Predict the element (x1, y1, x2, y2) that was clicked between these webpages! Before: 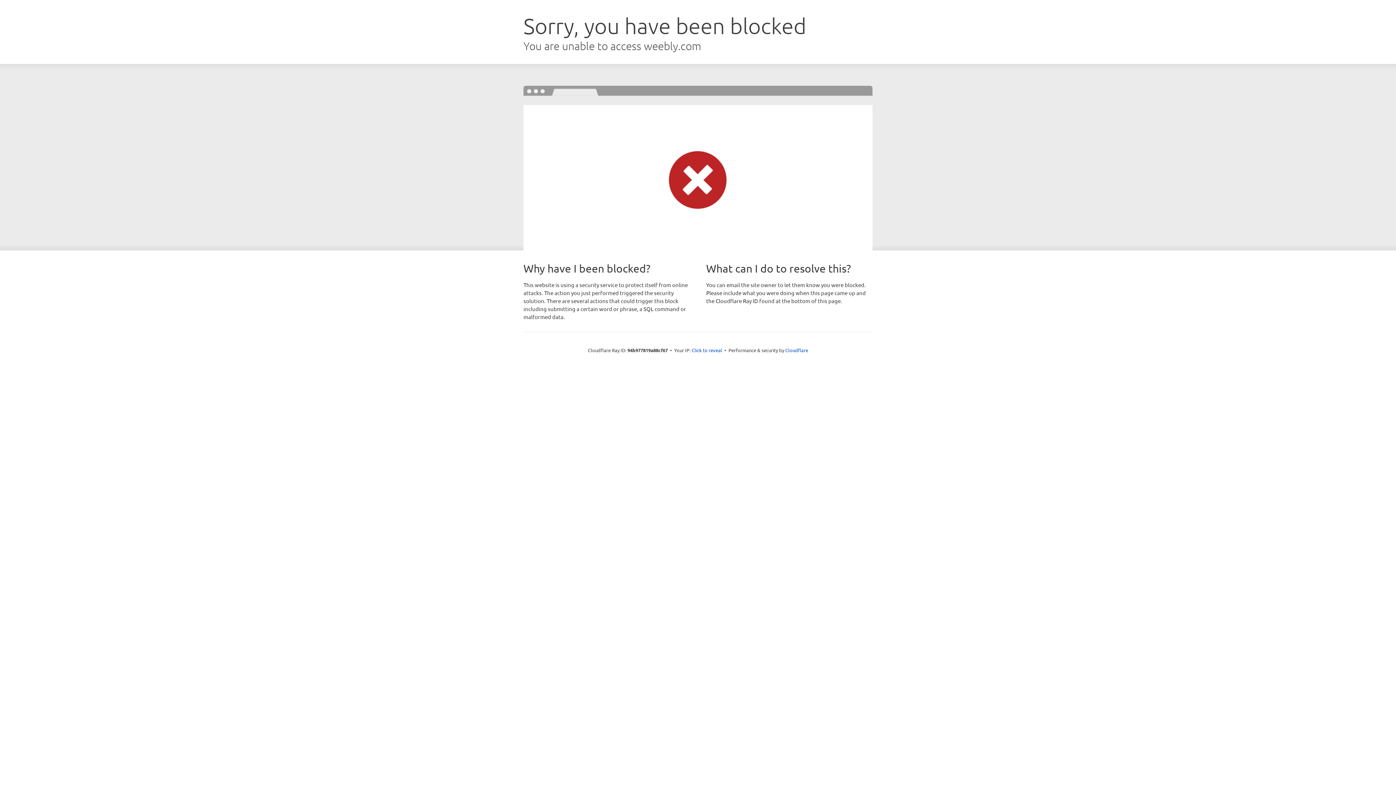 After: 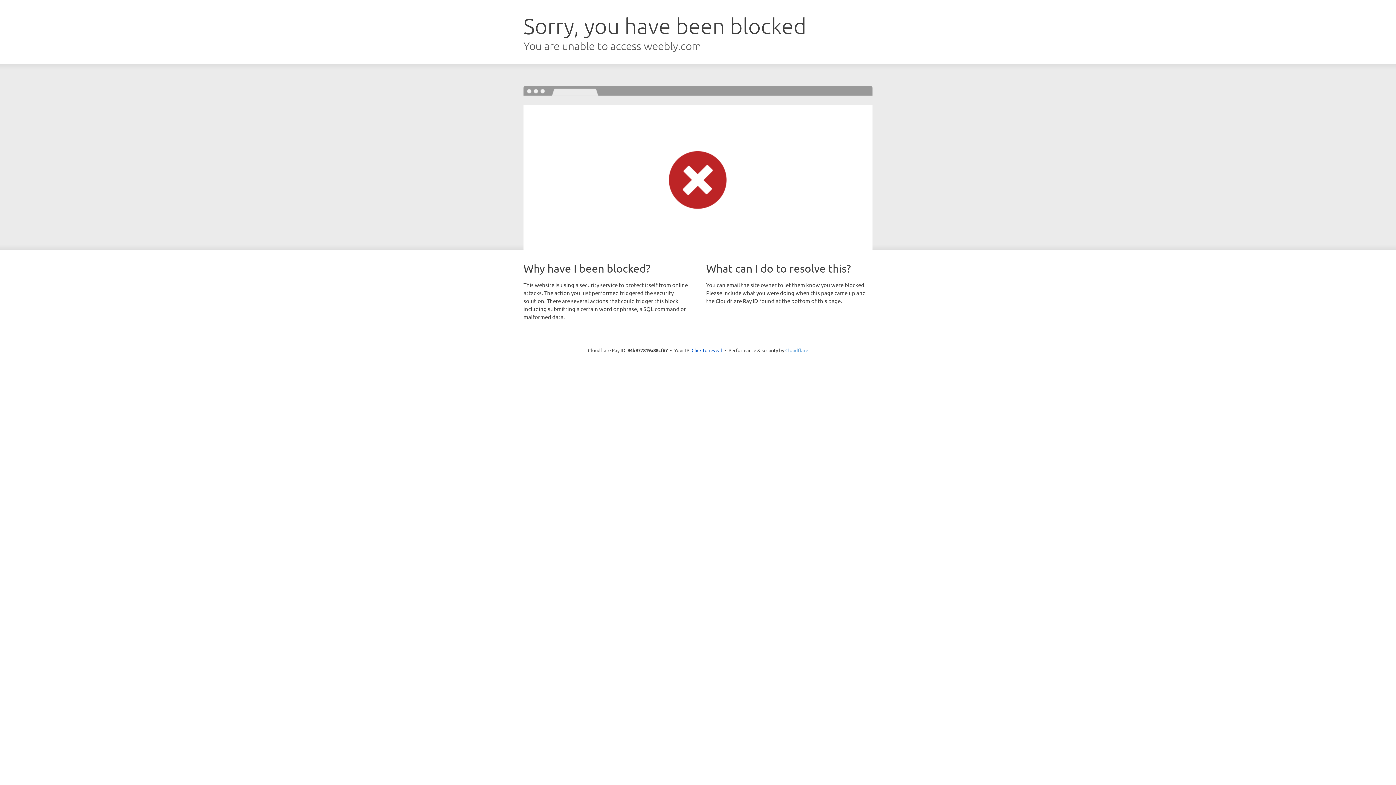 Action: label: Cloudflare bbox: (785, 347, 808, 353)